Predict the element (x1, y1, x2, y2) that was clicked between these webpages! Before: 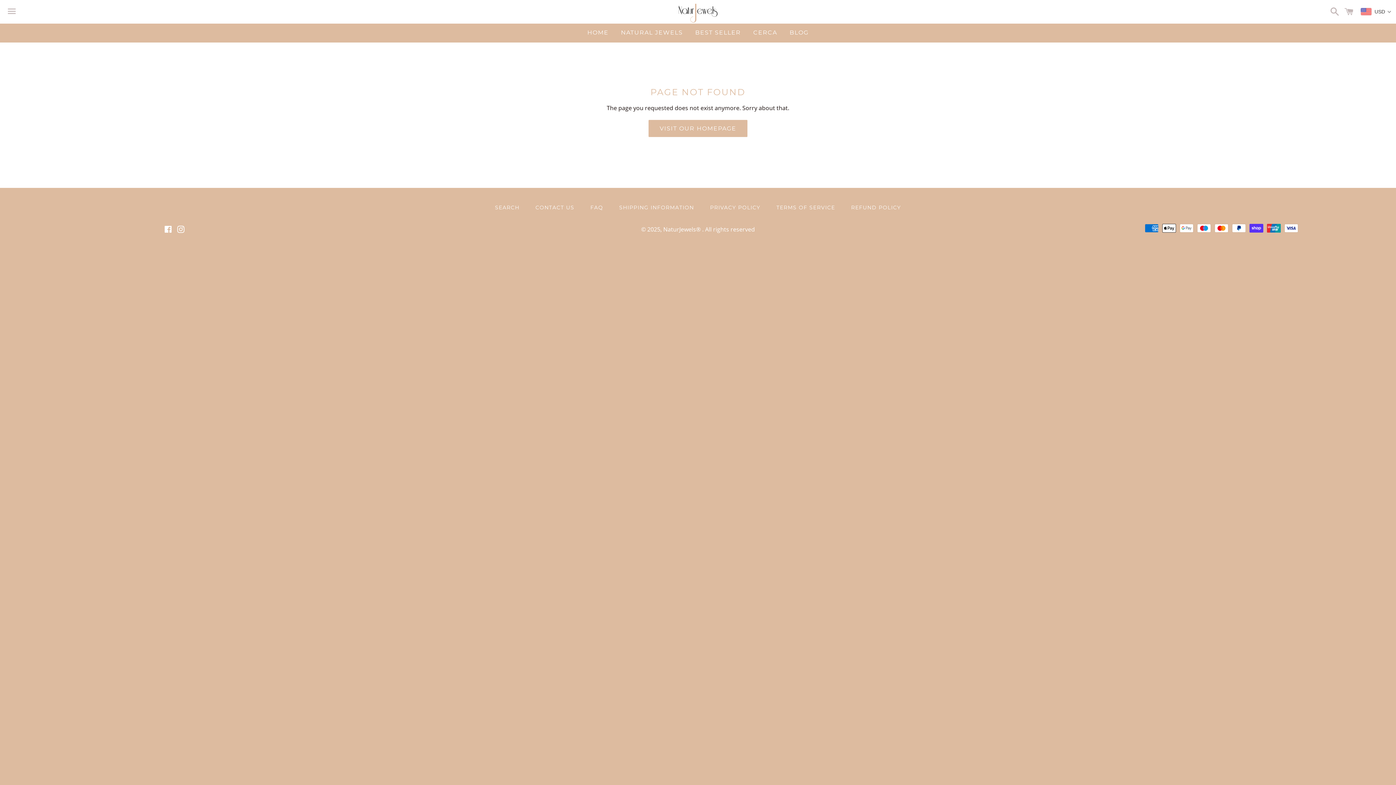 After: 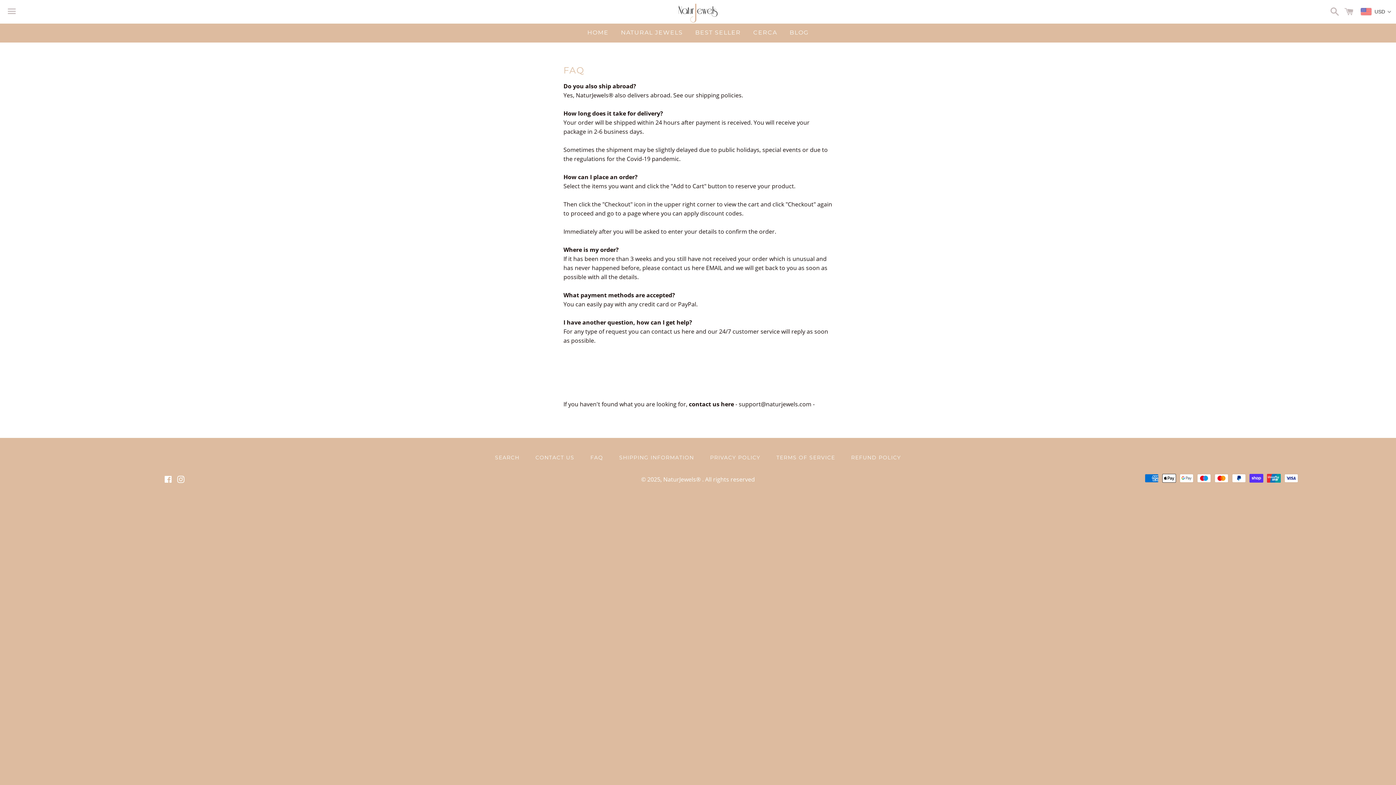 Action: bbox: (583, 202, 610, 213) label: FAQ